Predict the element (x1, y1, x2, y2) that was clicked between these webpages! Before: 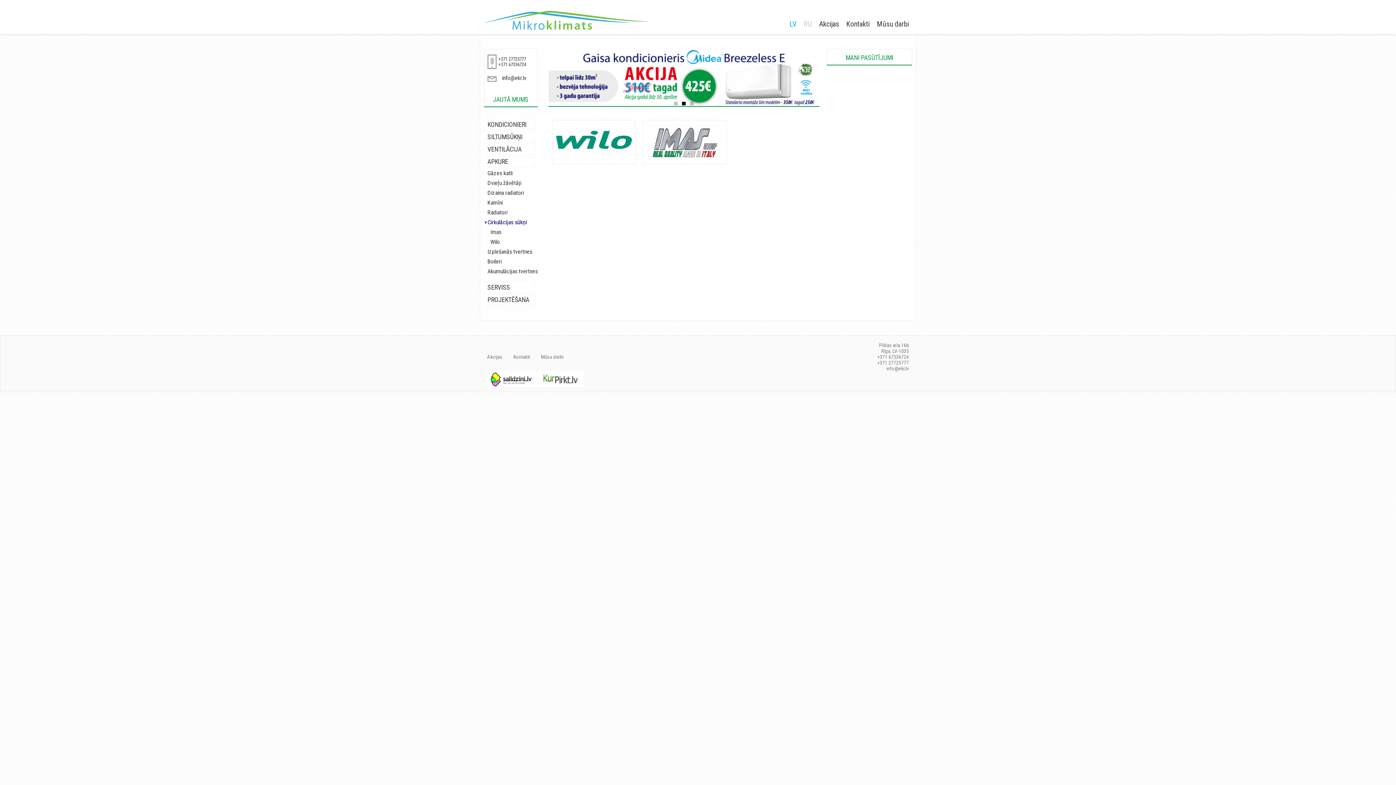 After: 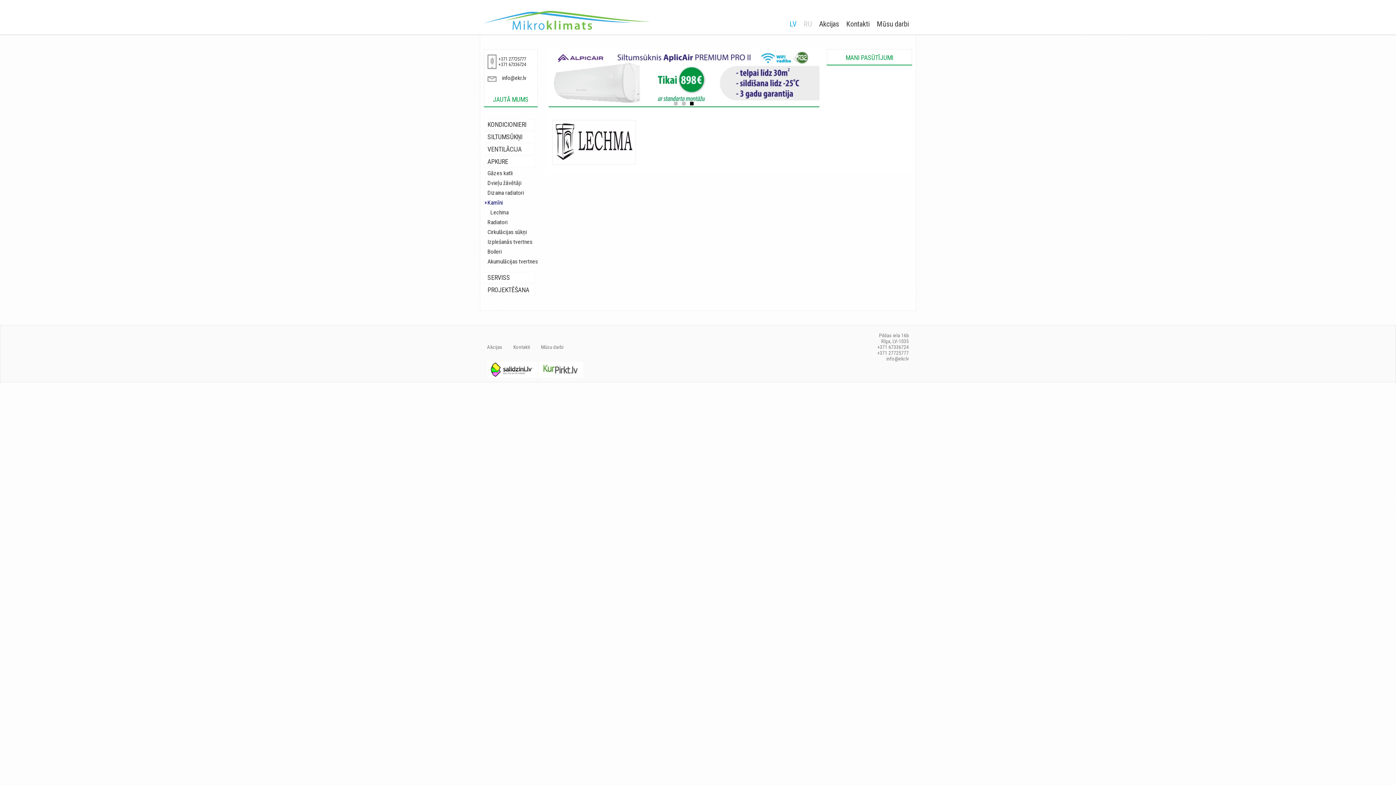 Action: bbox: (487, 199, 537, 206) label: Kamīni